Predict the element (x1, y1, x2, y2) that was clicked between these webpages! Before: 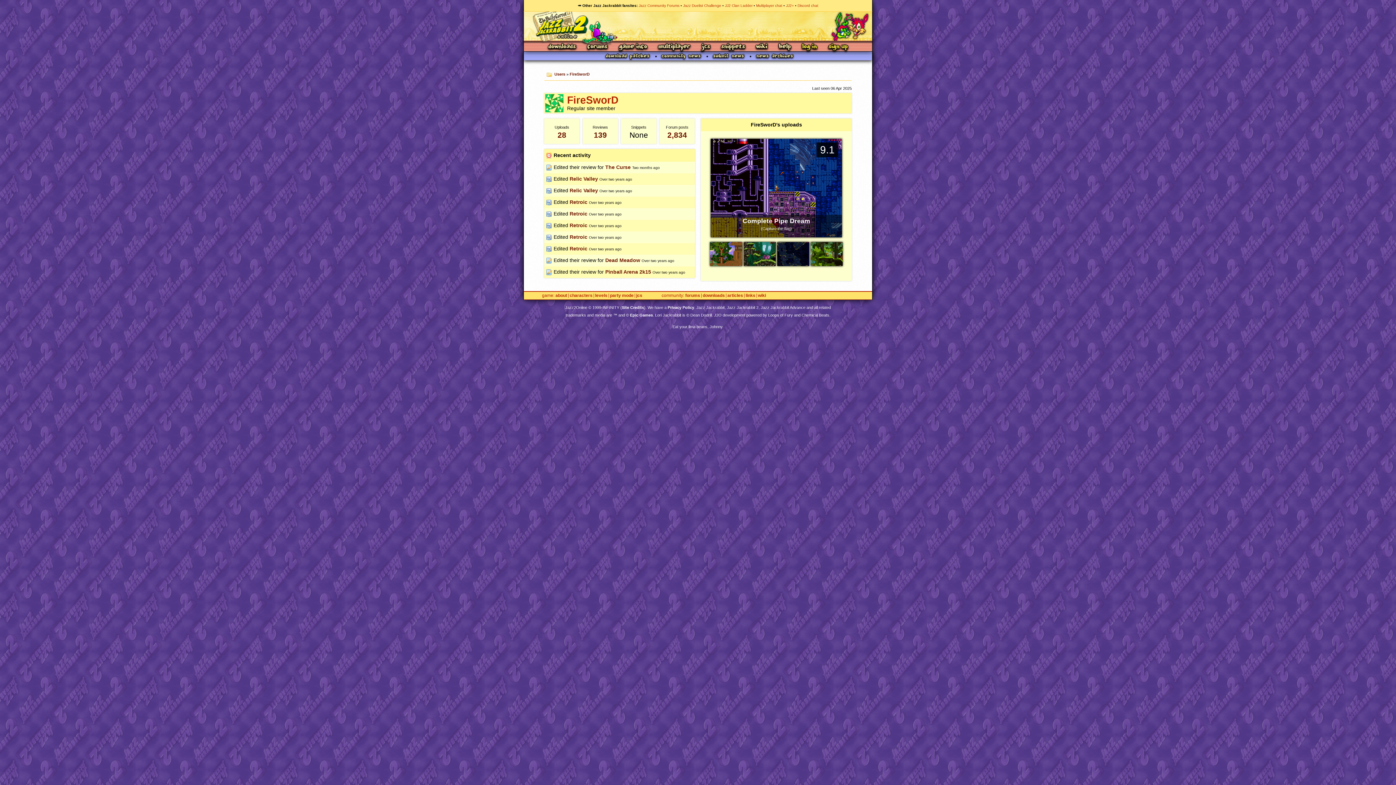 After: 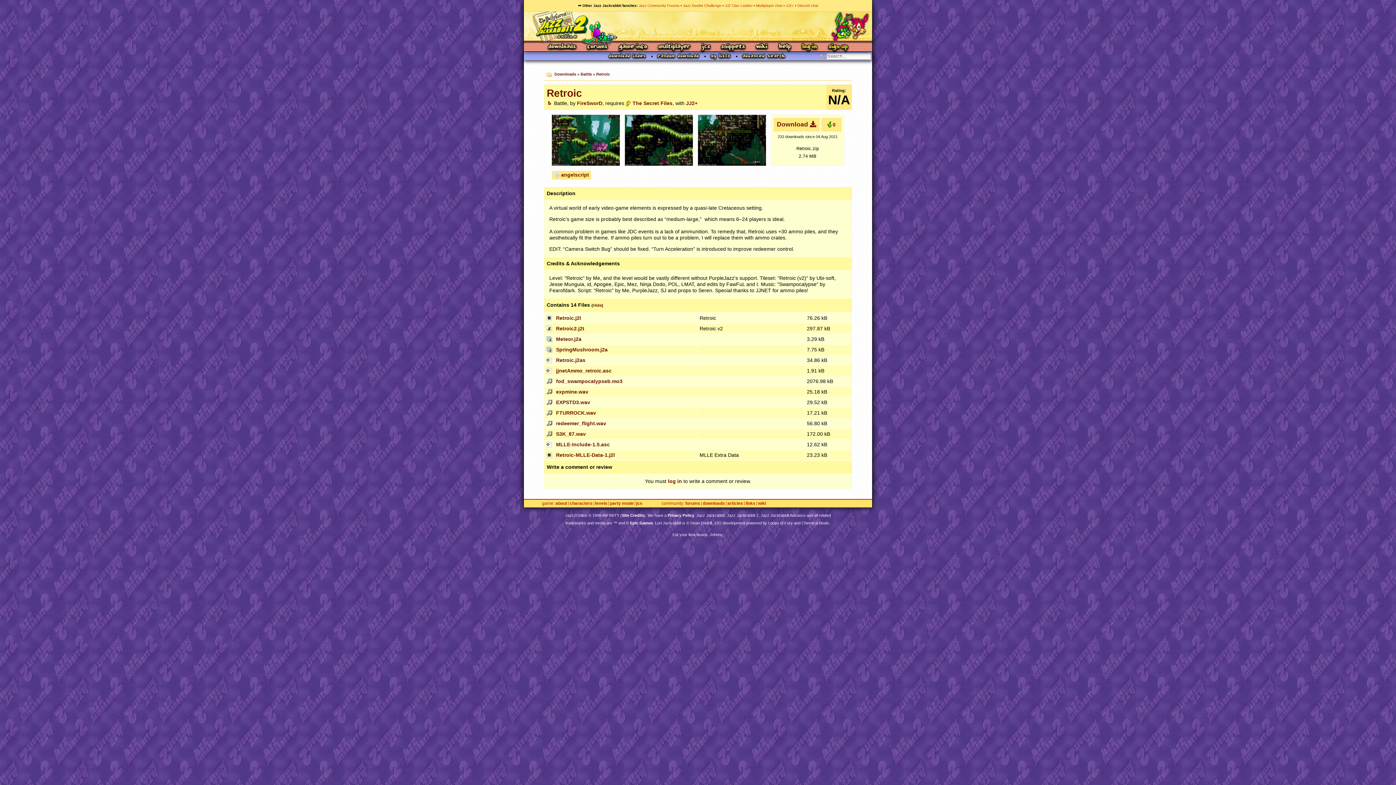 Action: bbox: (569, 199, 587, 205) label: Retroic